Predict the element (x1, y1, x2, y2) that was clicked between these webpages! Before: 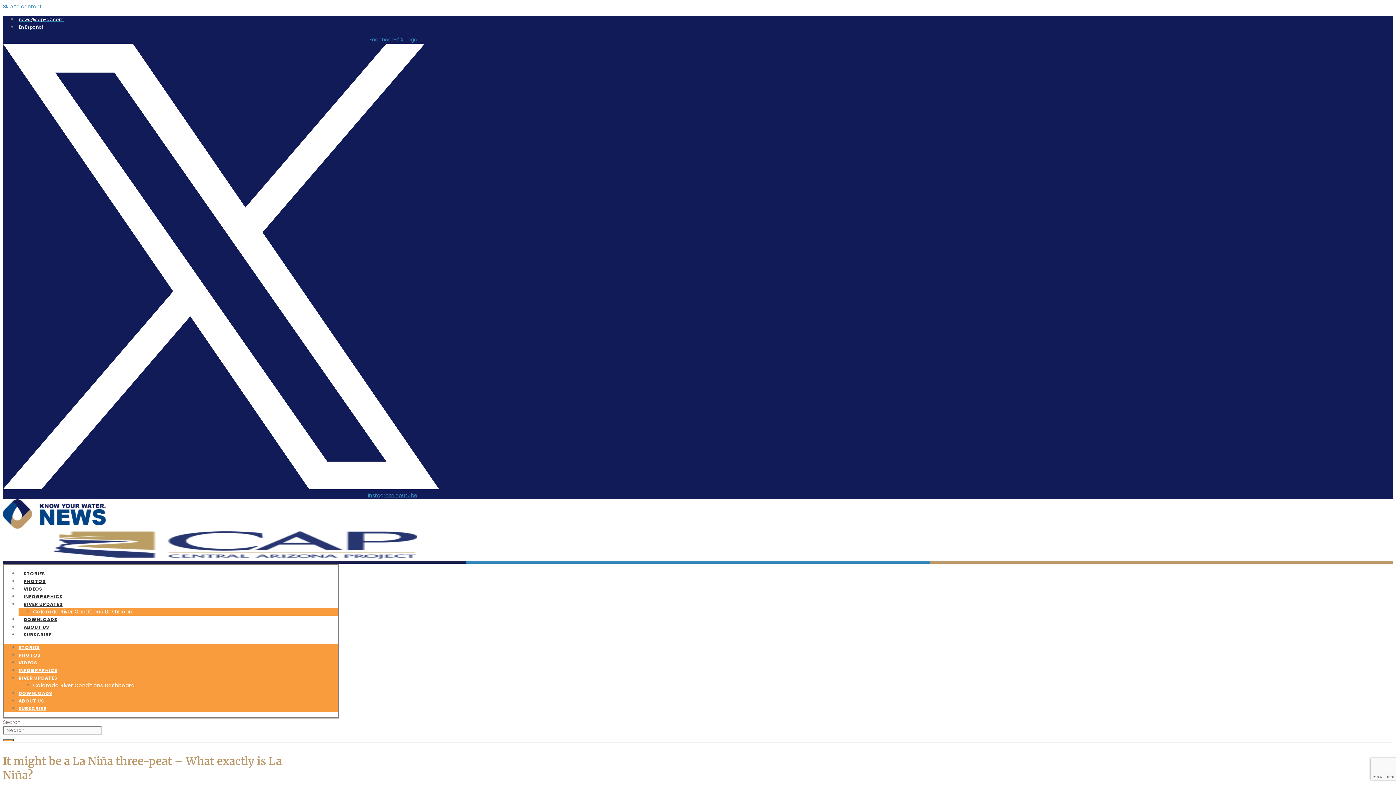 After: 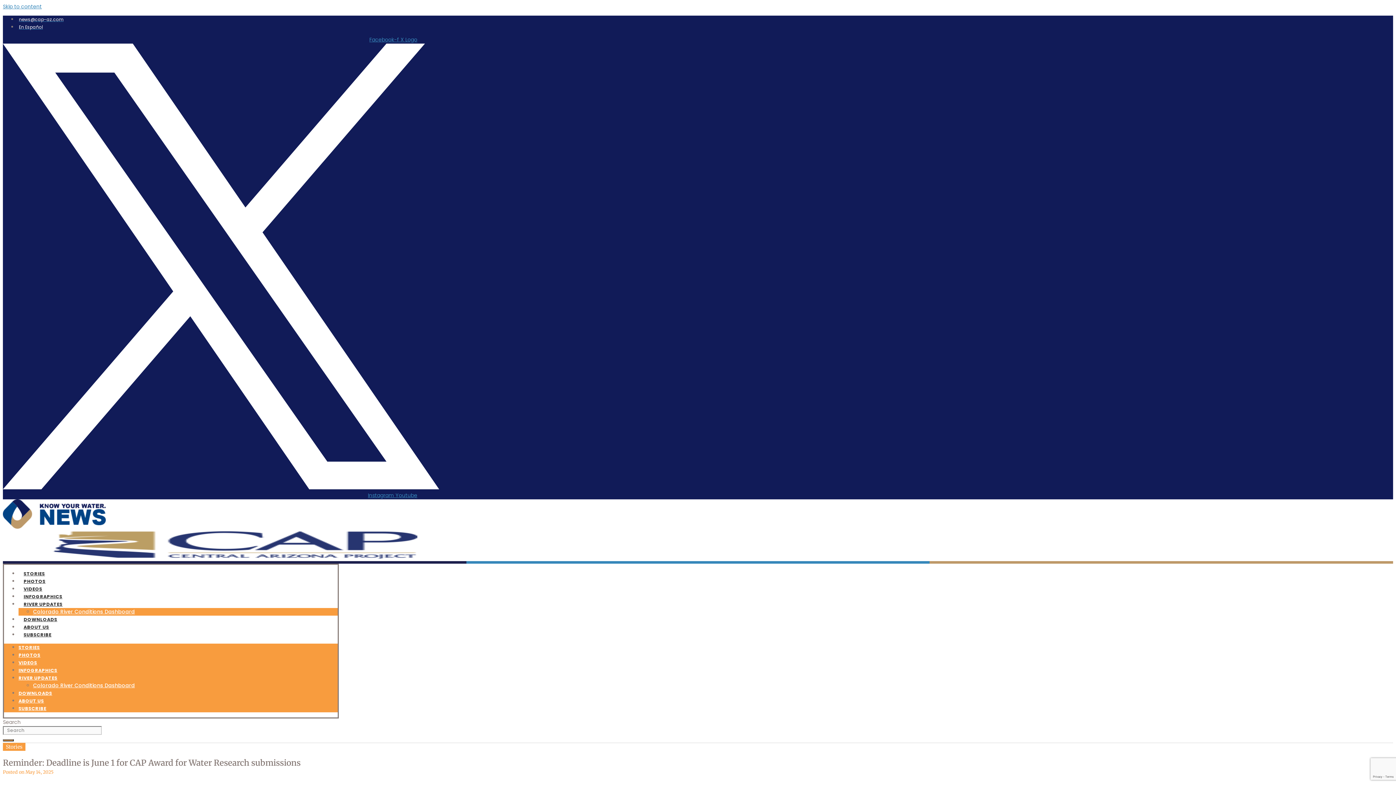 Action: bbox: (2, 523, 105, 530)